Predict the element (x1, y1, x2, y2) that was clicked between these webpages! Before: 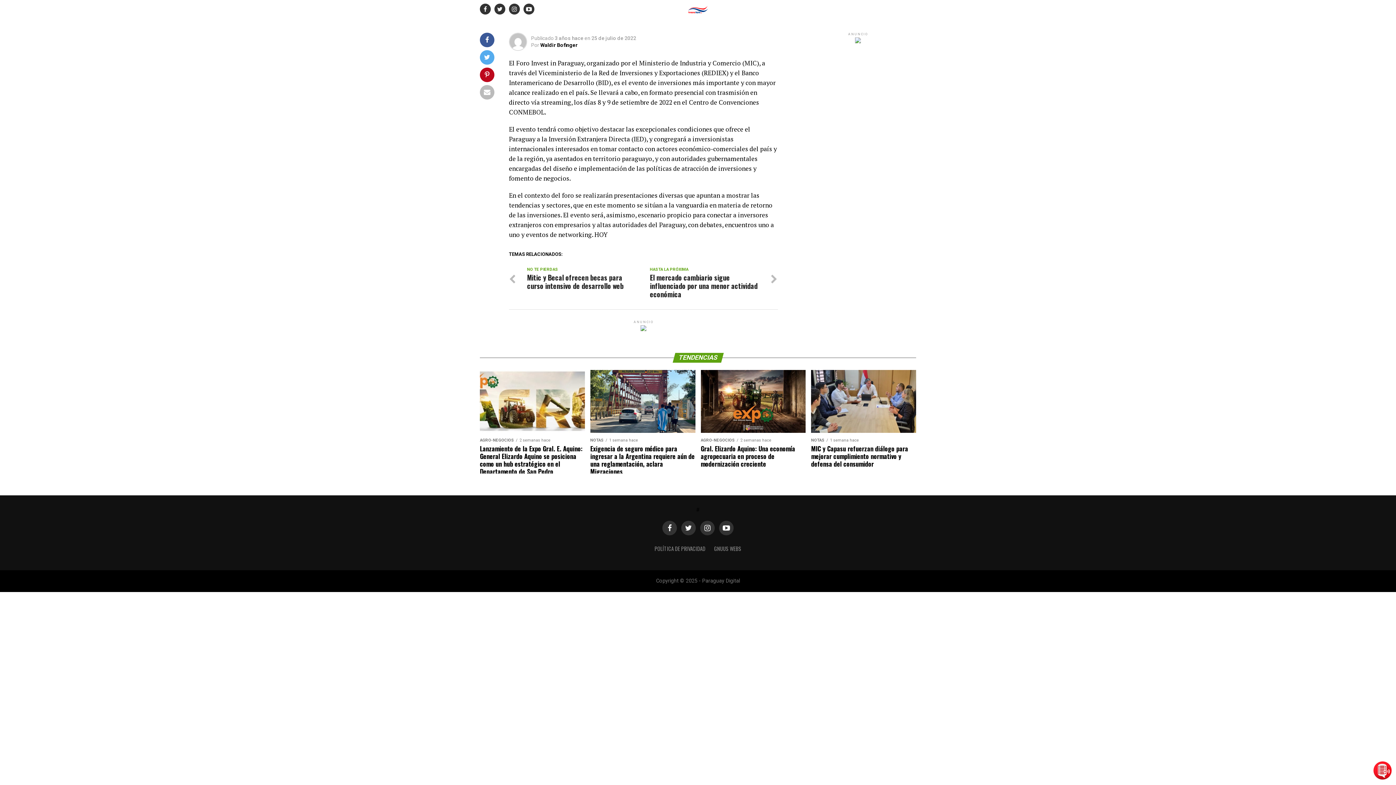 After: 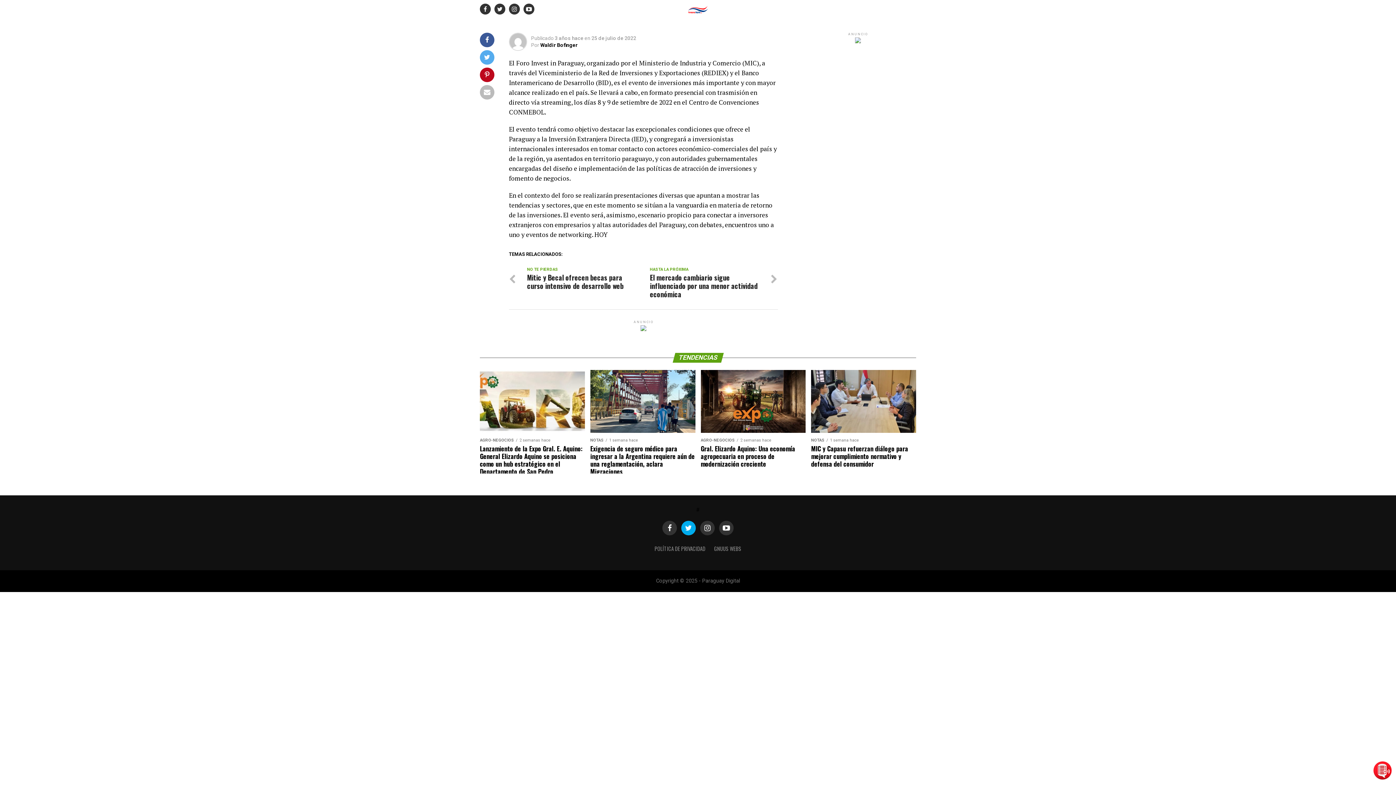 Action: bbox: (681, 521, 696, 535)